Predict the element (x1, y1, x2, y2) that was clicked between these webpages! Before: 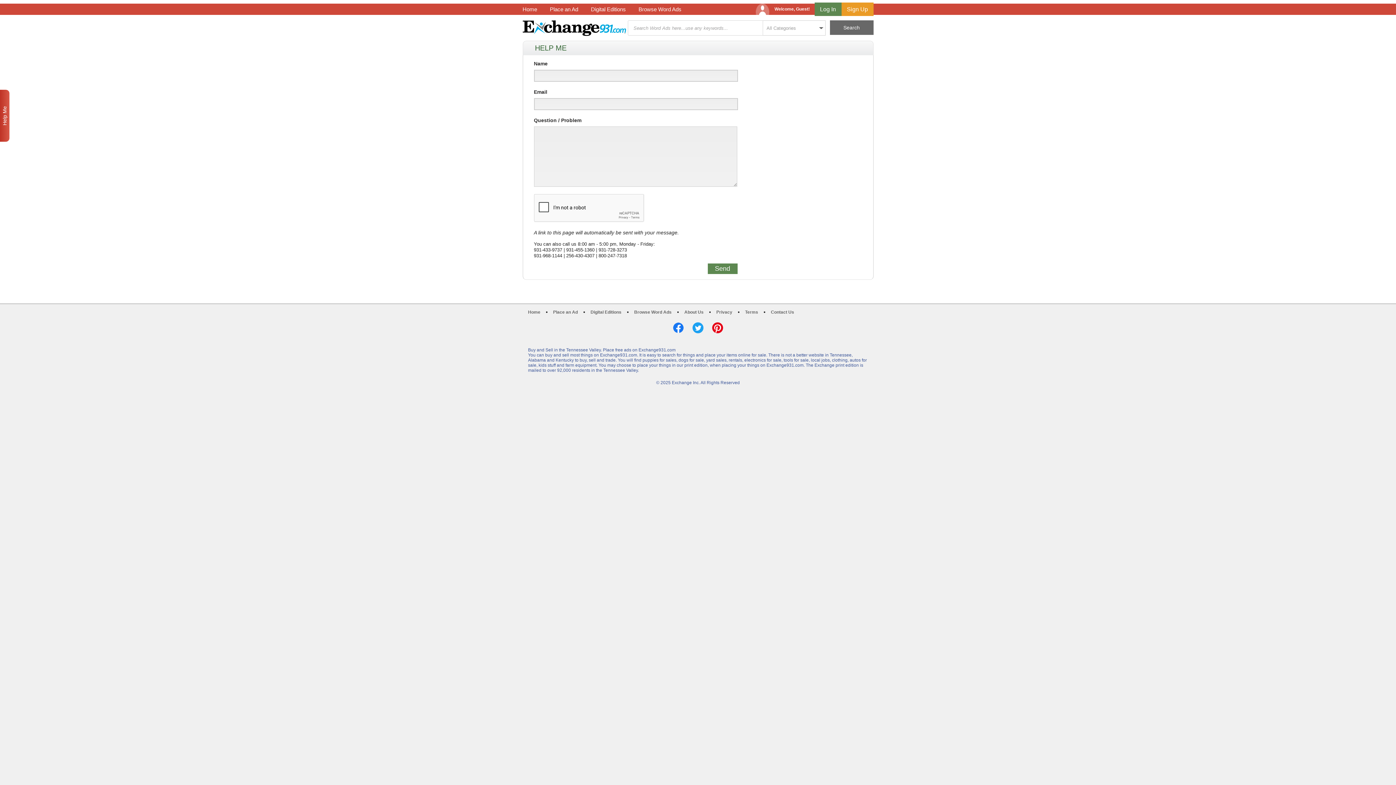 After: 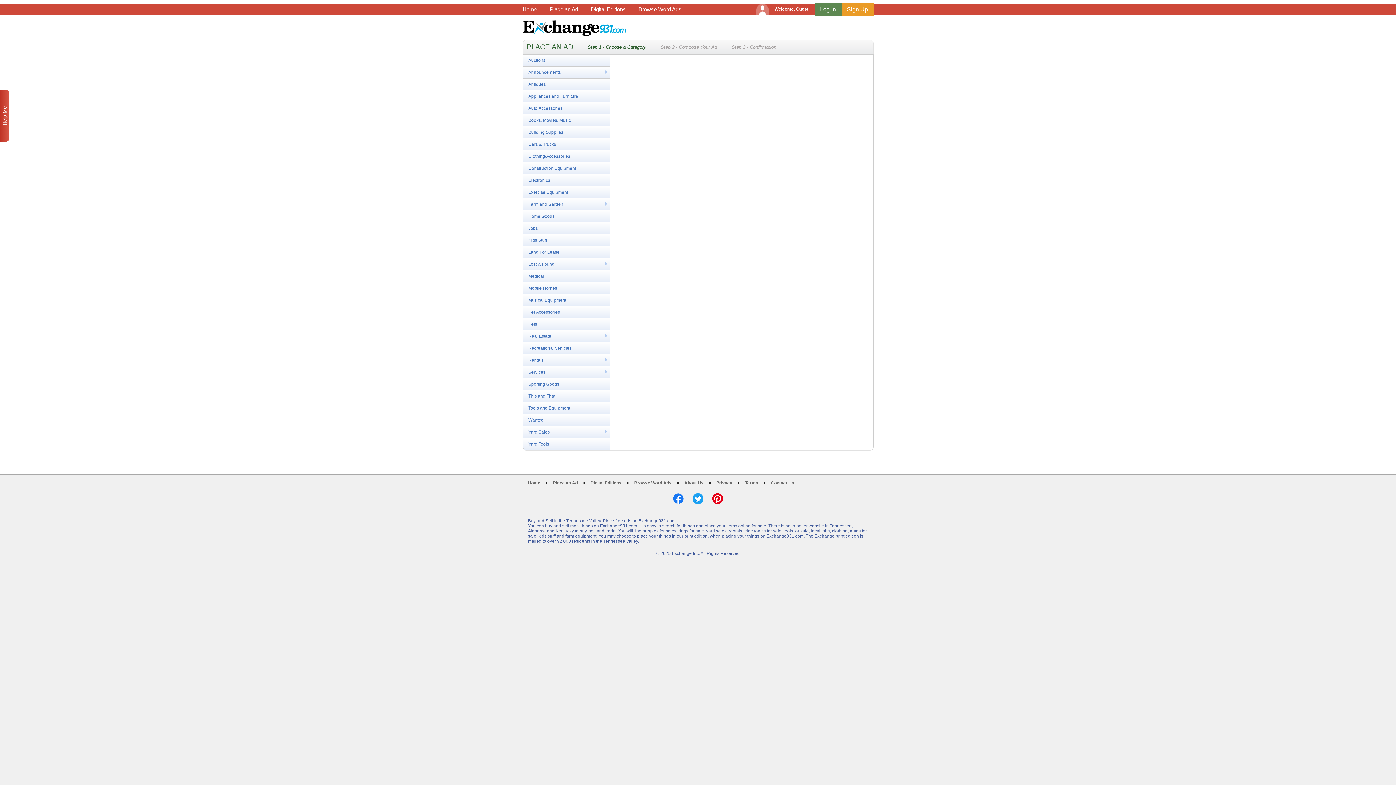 Action: bbox: (550, 6, 578, 12) label: Place an Ad